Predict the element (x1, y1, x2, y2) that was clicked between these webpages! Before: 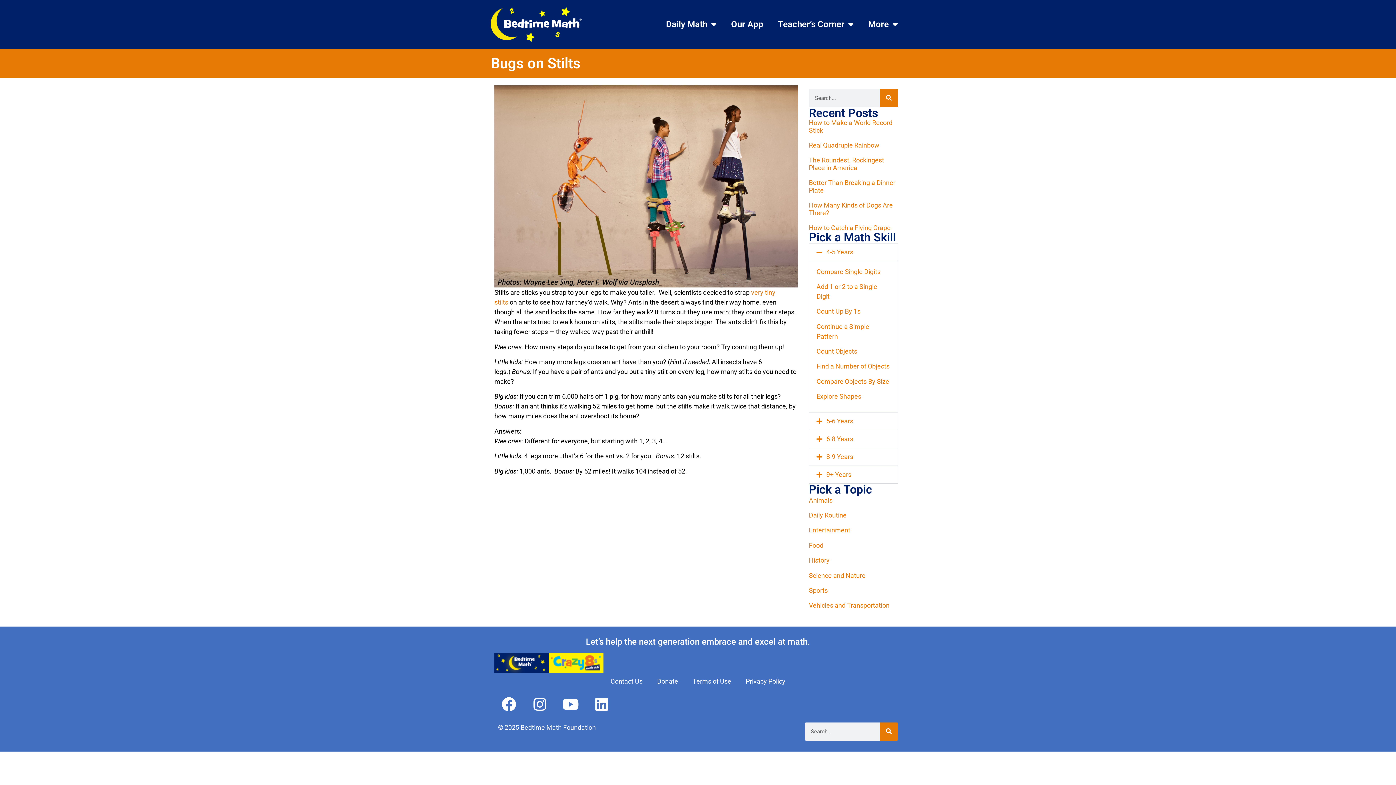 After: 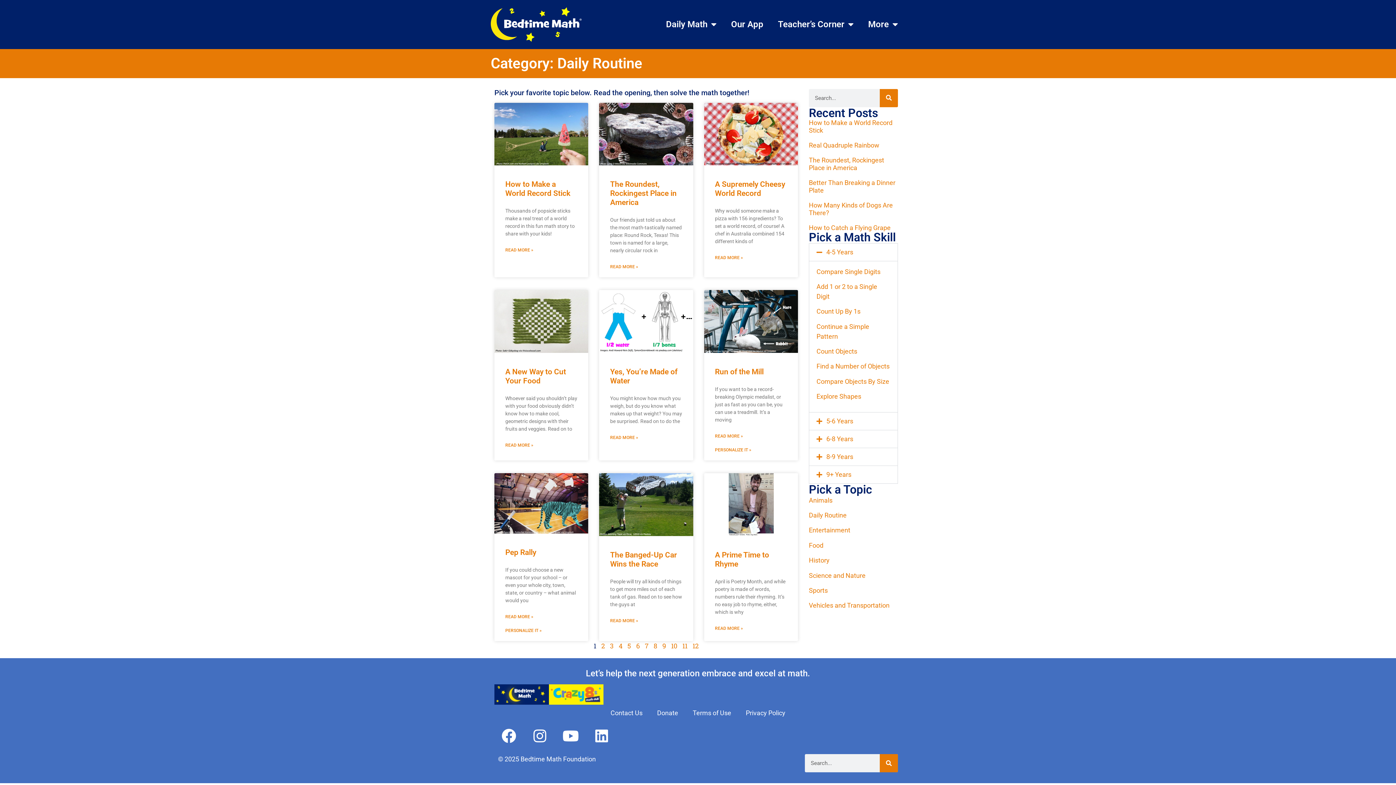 Action: label: Daily Routine bbox: (809, 511, 846, 519)